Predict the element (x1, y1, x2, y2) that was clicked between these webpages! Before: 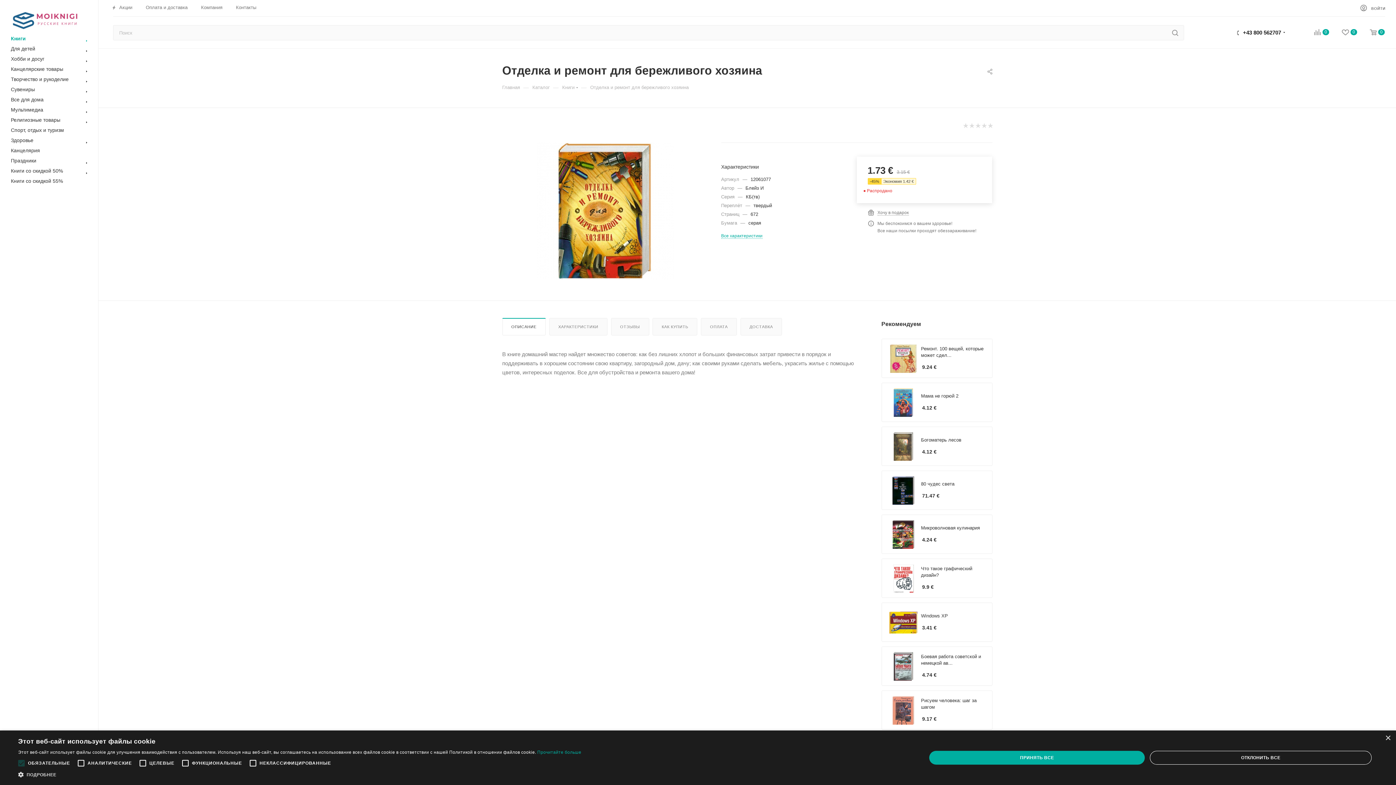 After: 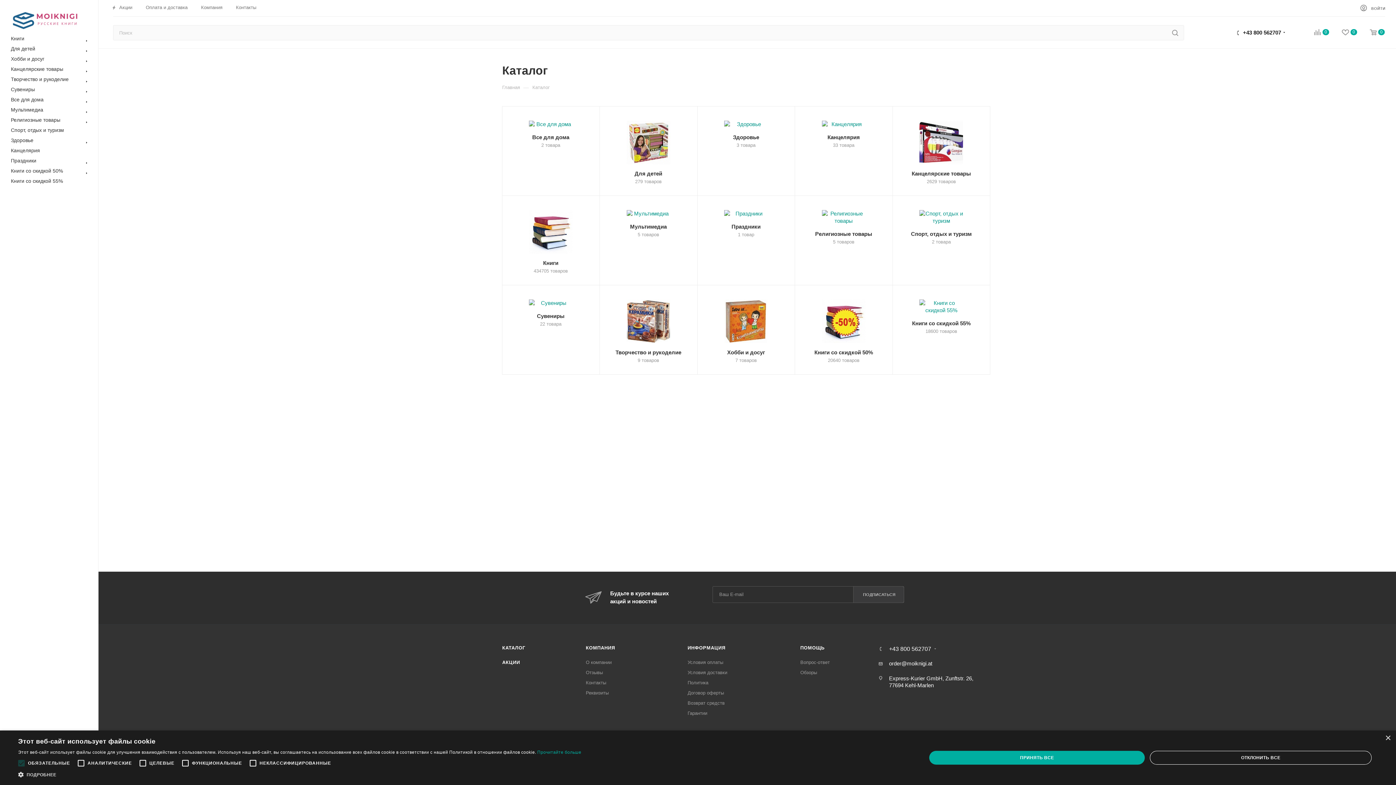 Action: bbox: (532, 84, 550, 90) label: Каталог